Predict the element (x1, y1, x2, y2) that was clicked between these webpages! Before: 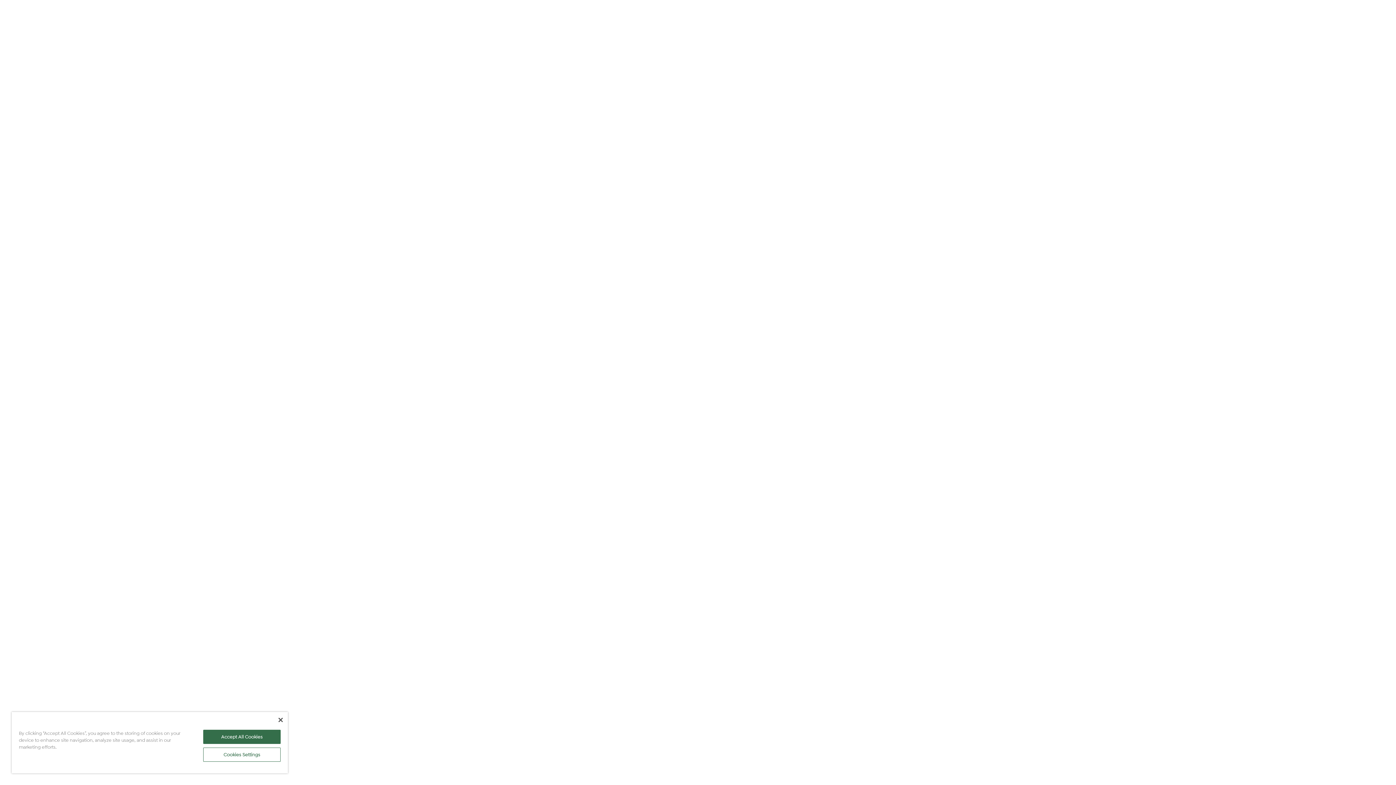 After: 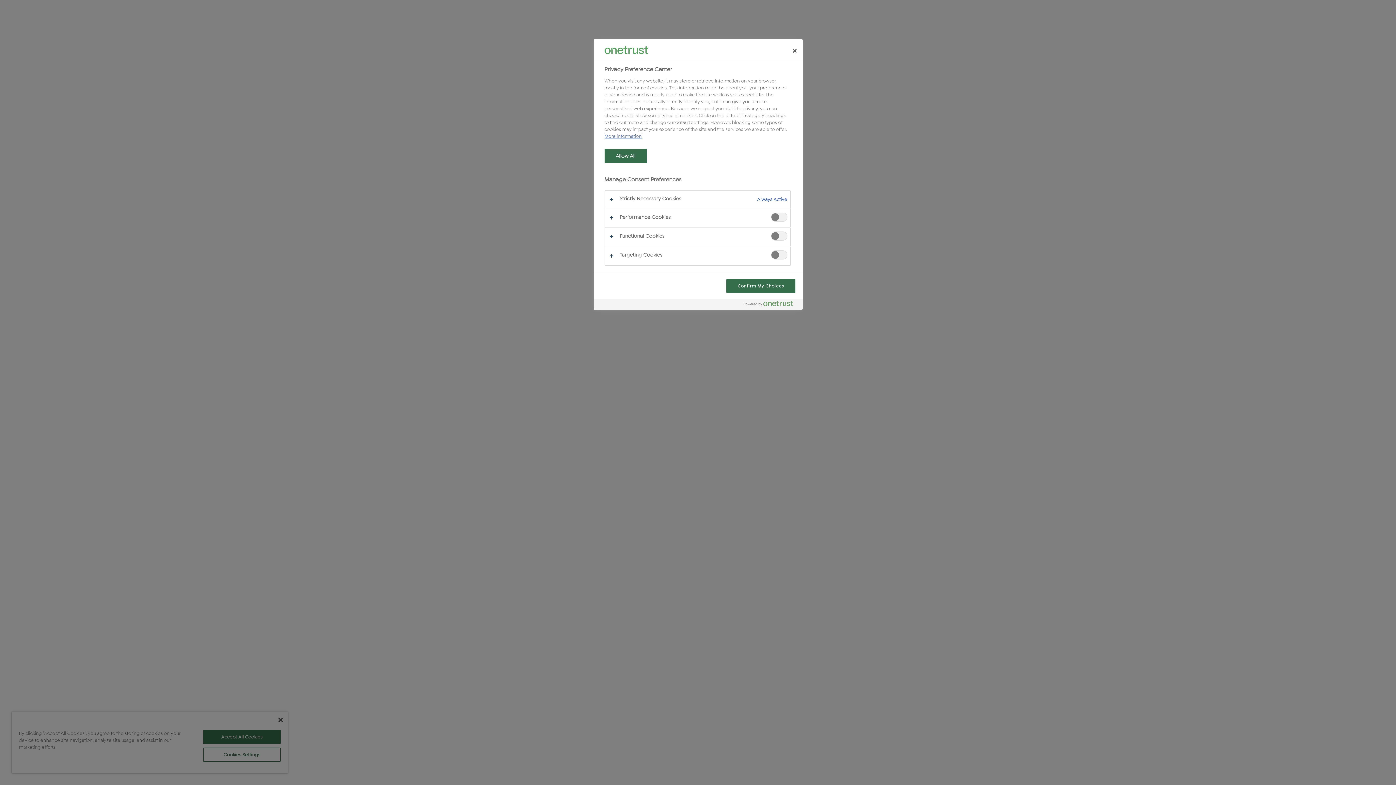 Action: label: Cookies Settings bbox: (203, 748, 280, 762)